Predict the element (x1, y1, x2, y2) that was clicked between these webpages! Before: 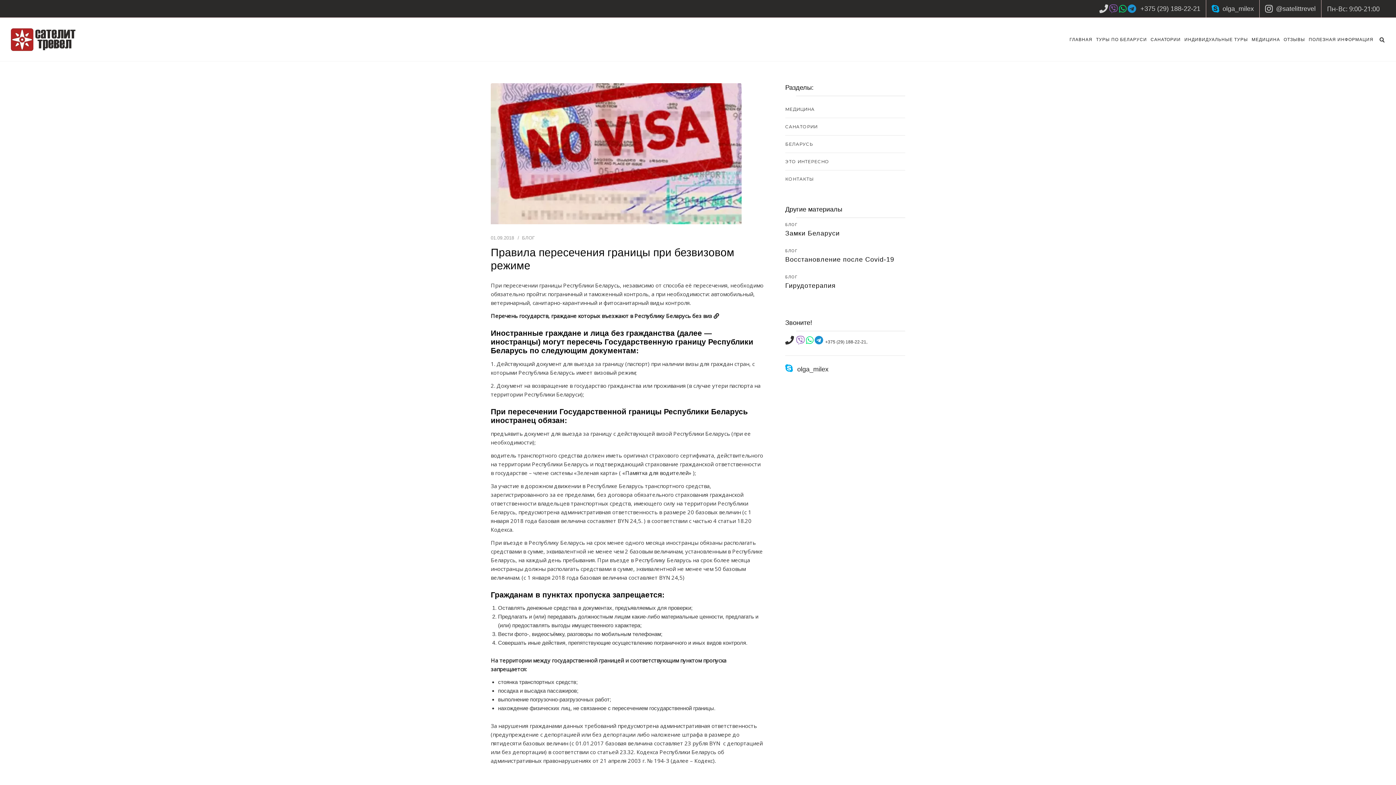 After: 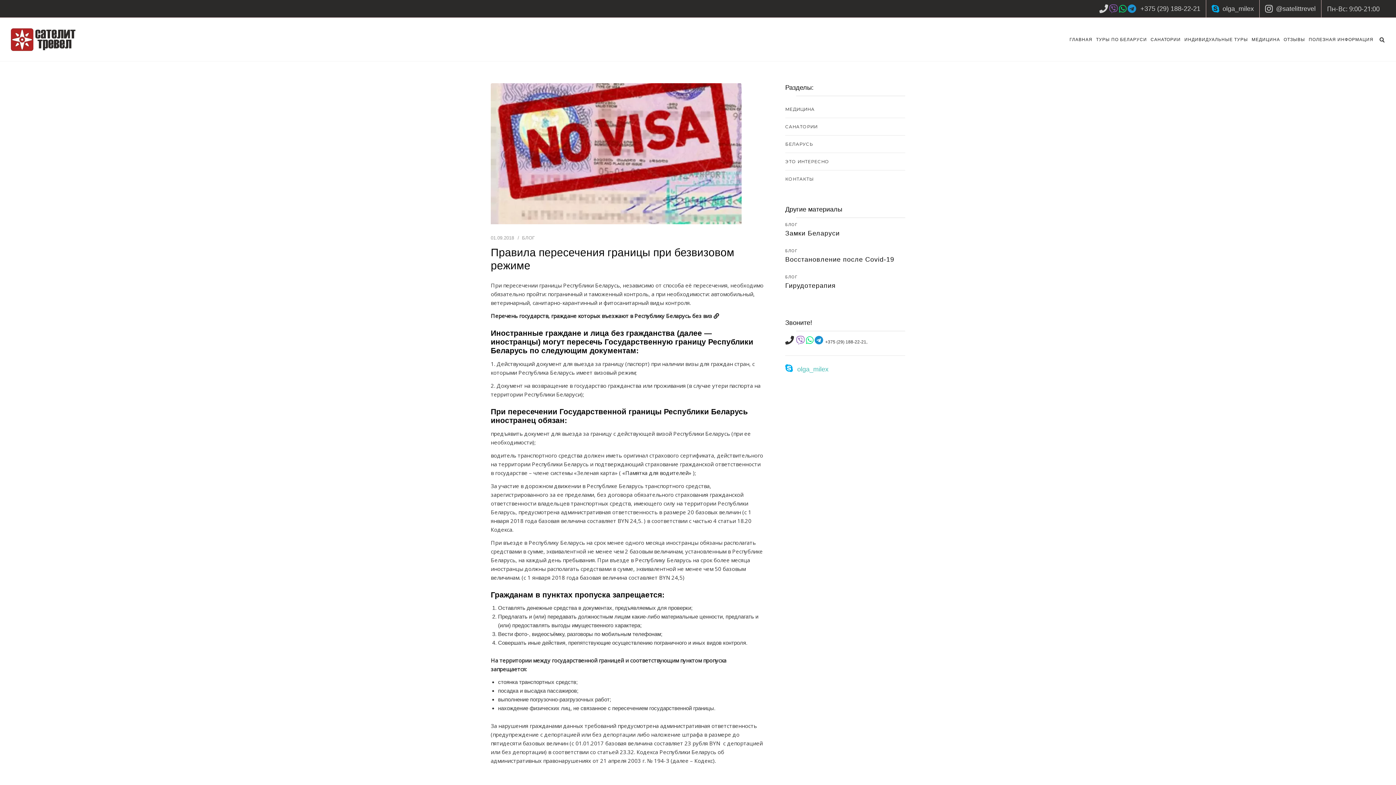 Action: label: olga_milex bbox: (794, 365, 828, 373)